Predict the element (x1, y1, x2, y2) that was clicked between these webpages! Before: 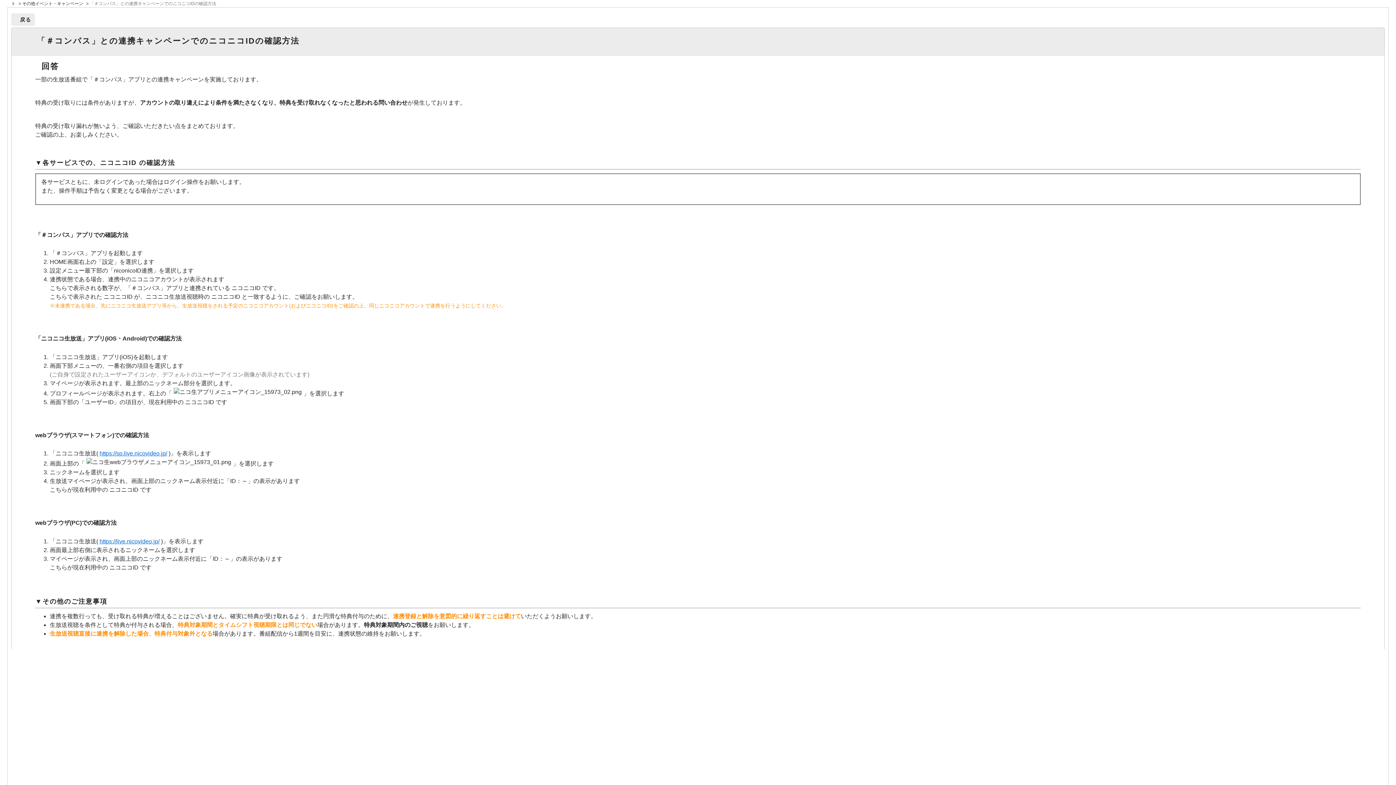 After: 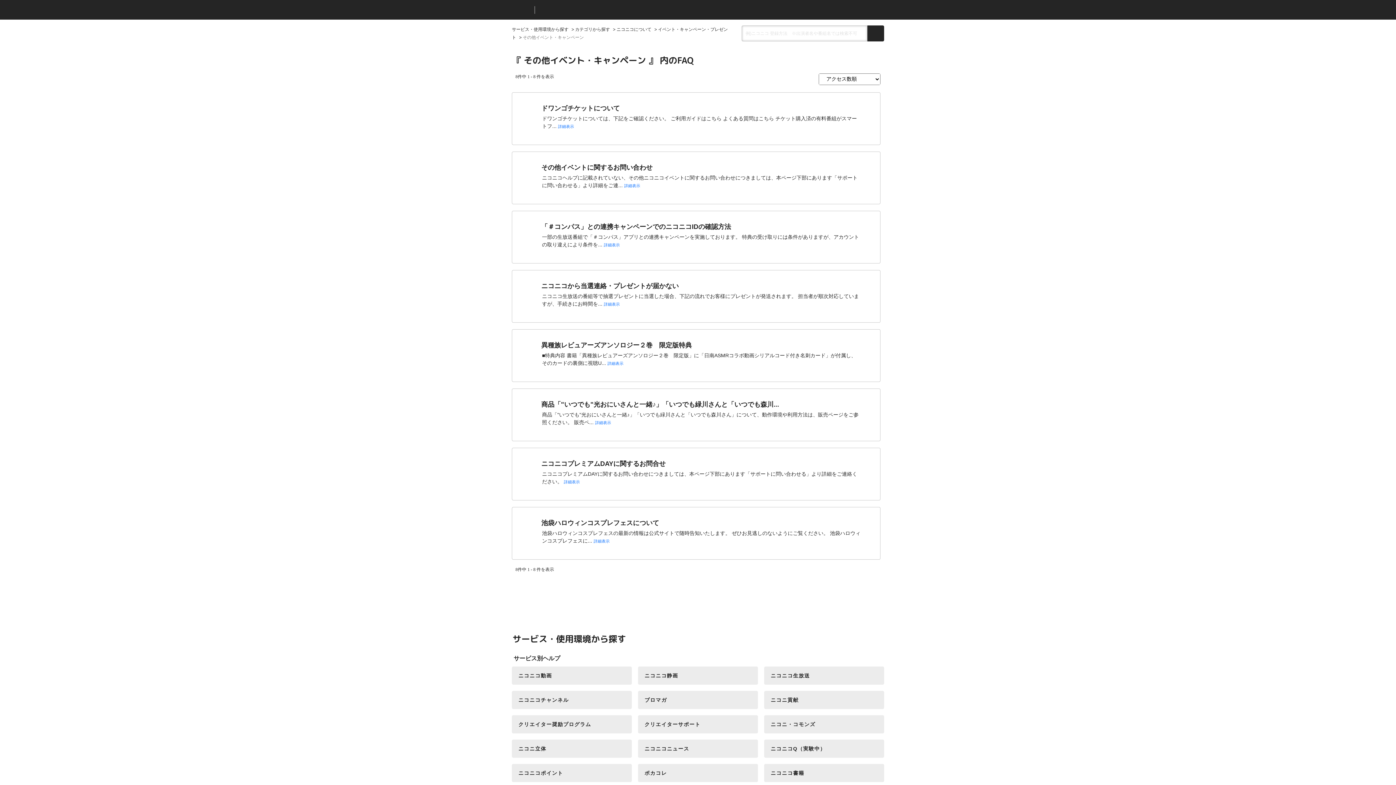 Action: label: その他イベント・キャンペーン bbox: (22, 1, 83, 6)